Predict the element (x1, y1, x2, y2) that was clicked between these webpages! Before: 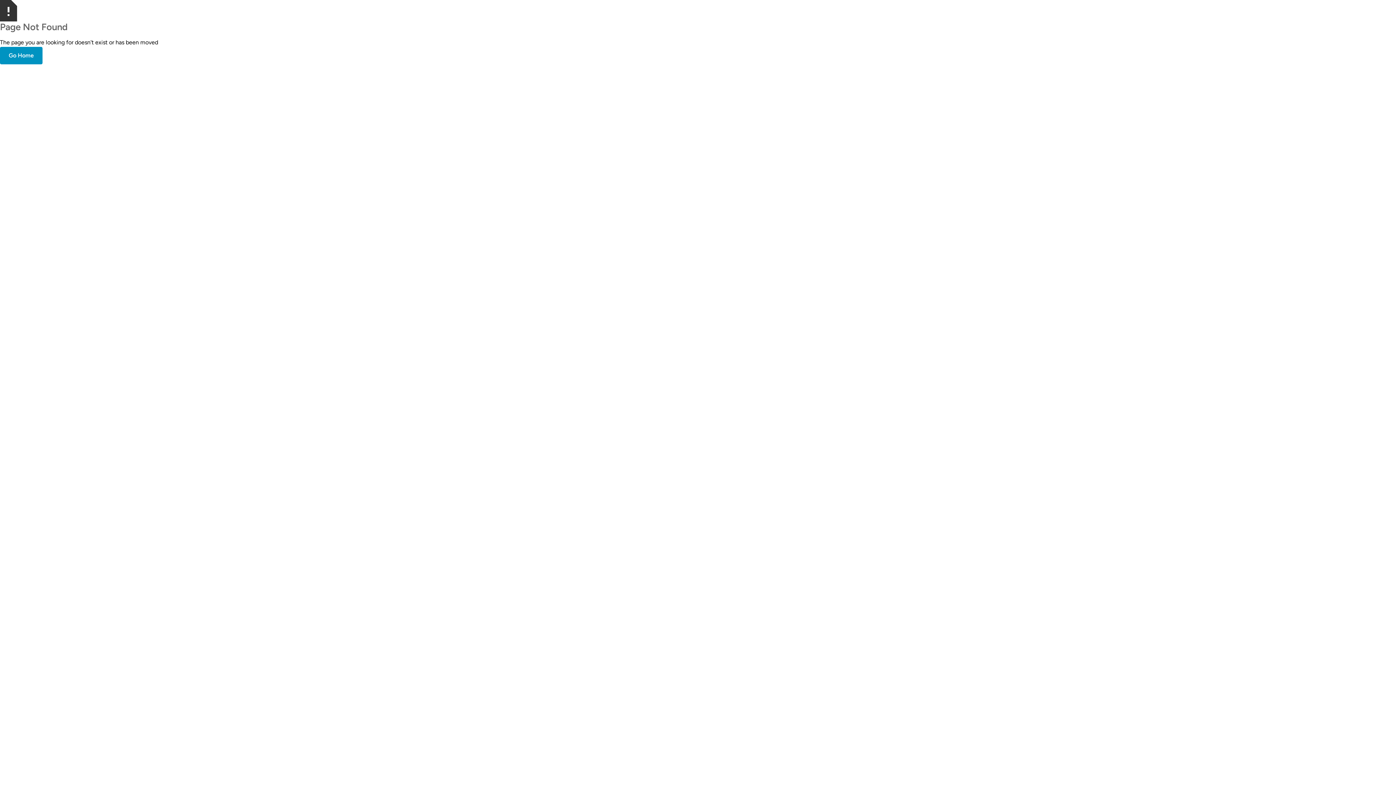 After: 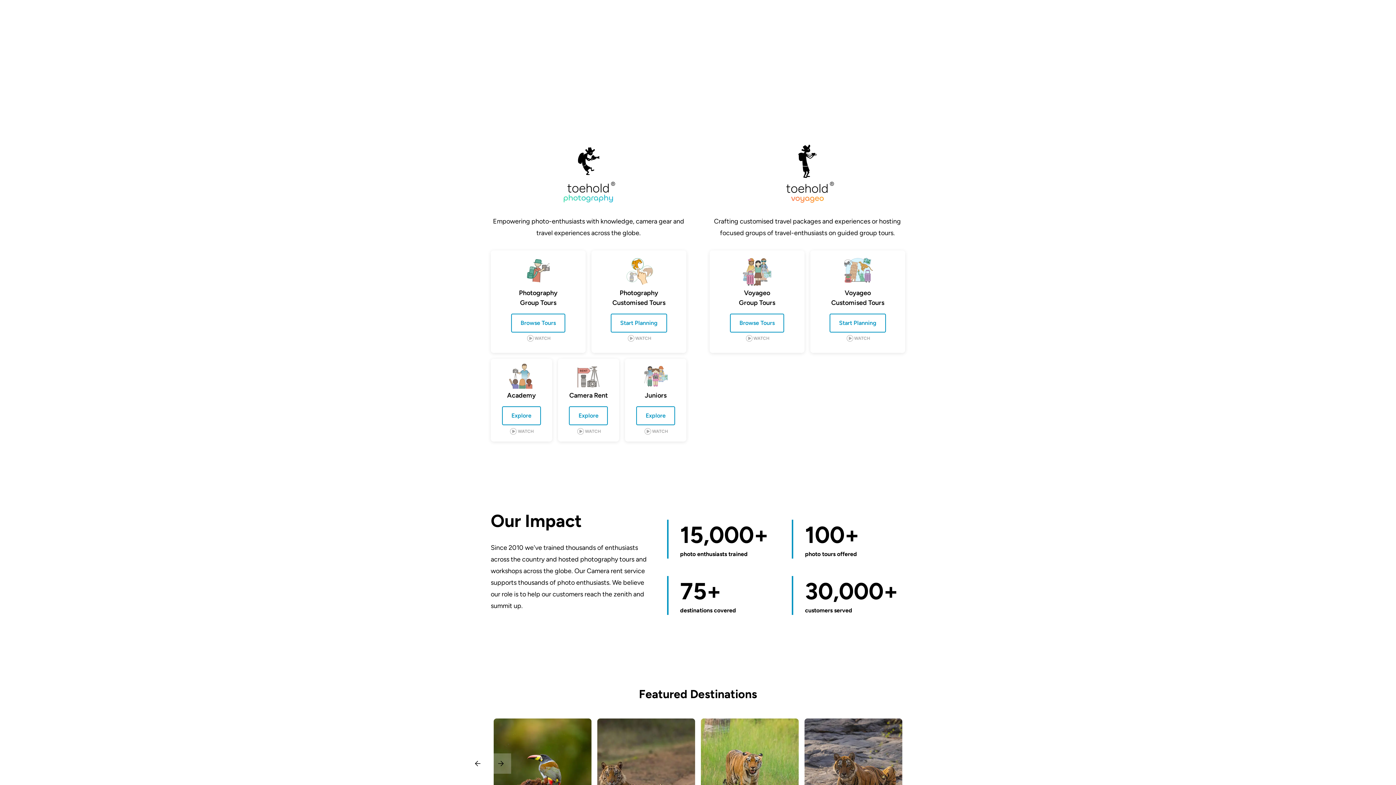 Action: label: Go Home bbox: (0, 46, 42, 64)